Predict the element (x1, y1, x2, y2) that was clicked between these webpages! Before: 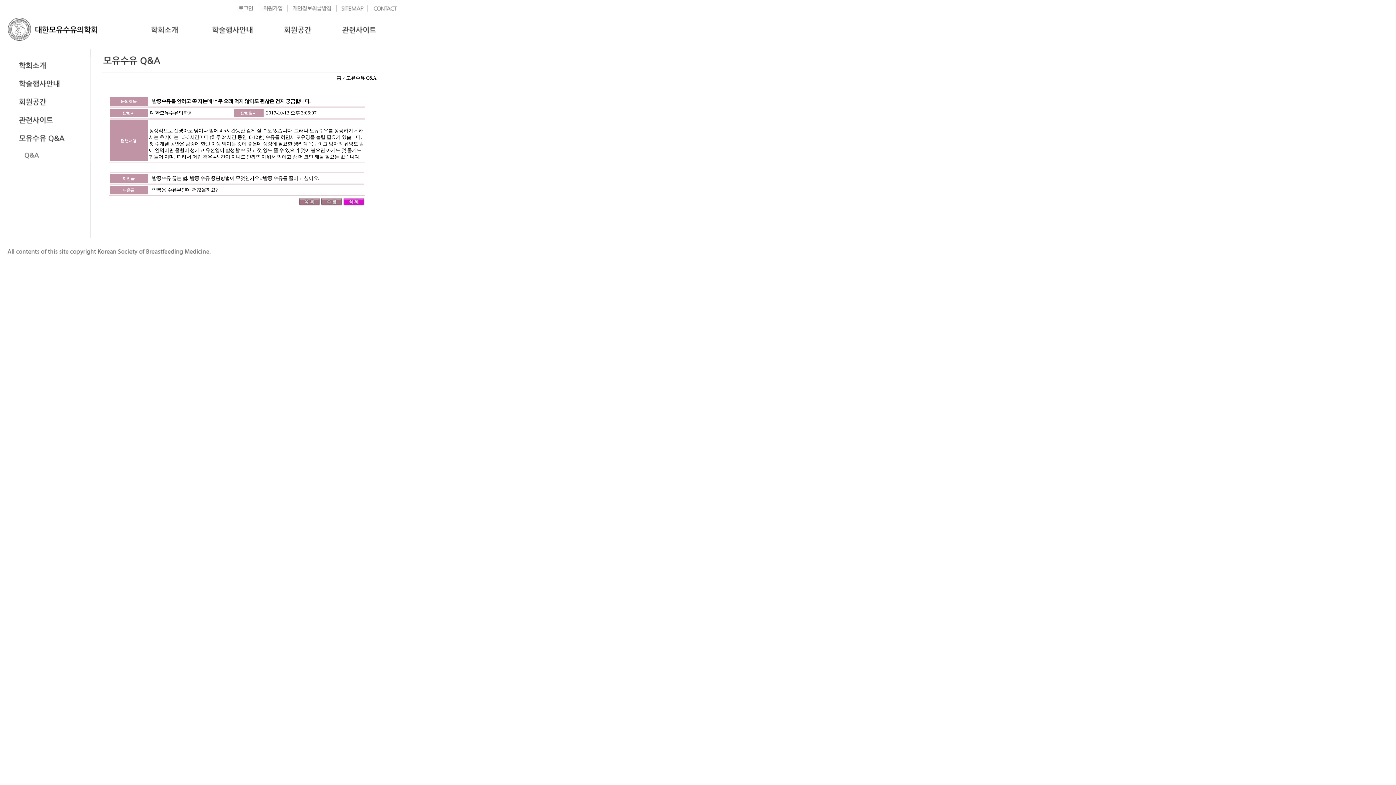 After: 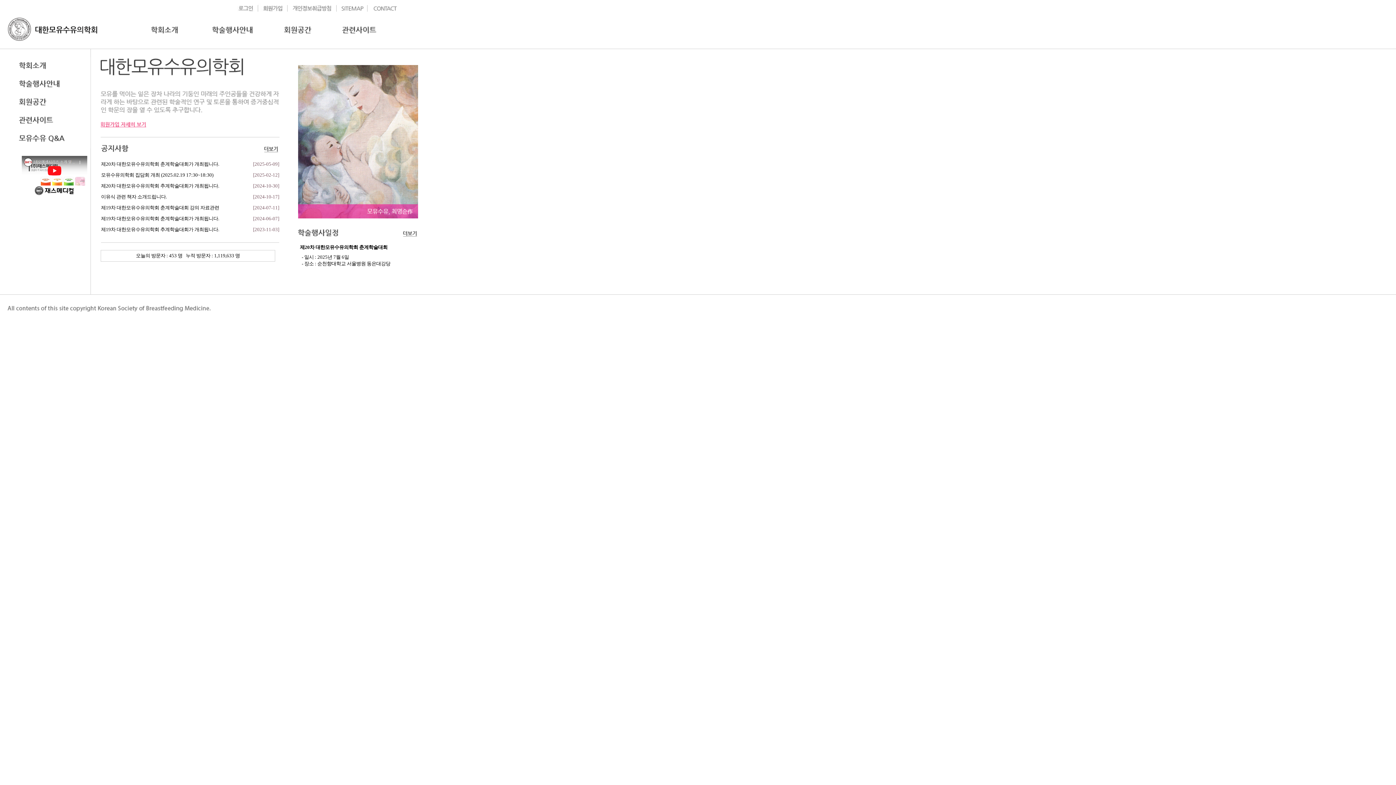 Action: bbox: (8, 44, 101, 49)